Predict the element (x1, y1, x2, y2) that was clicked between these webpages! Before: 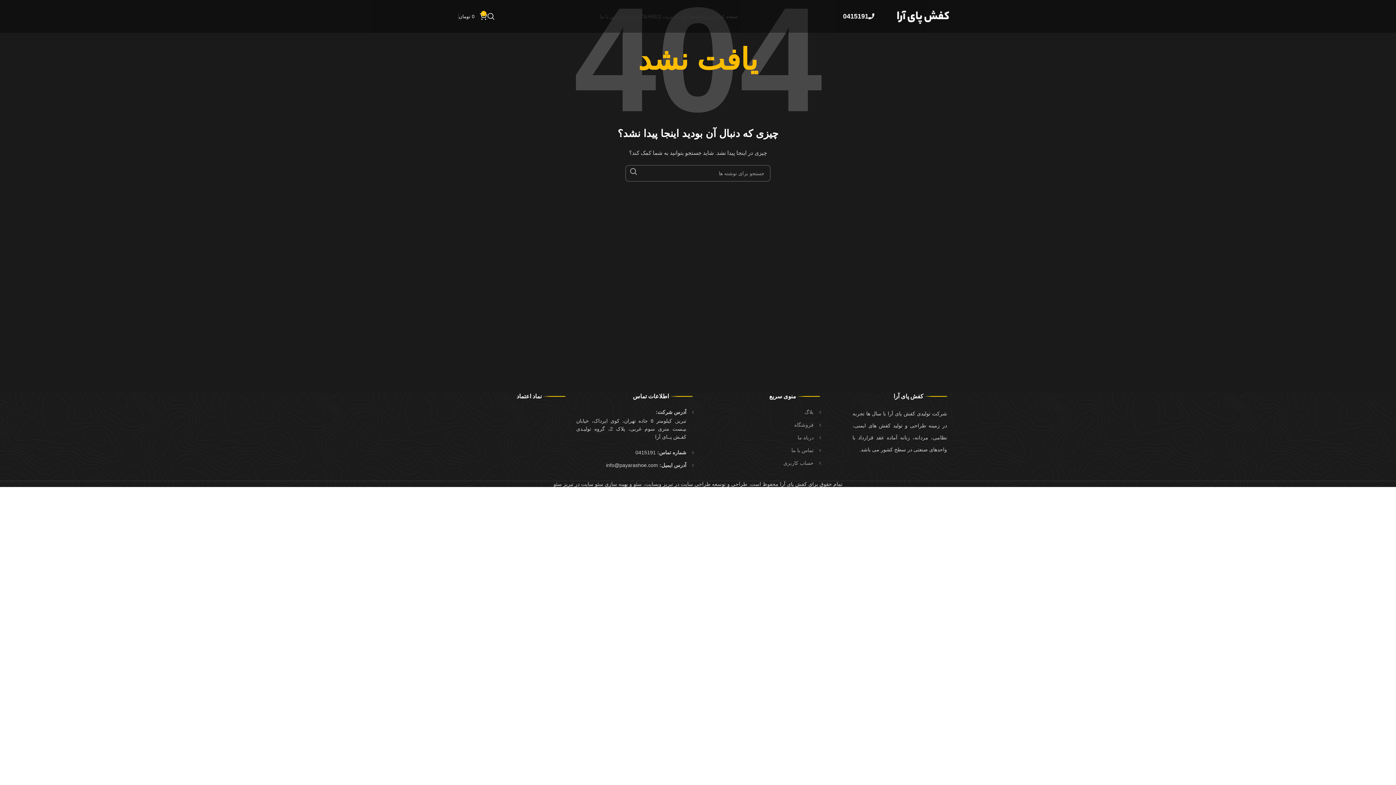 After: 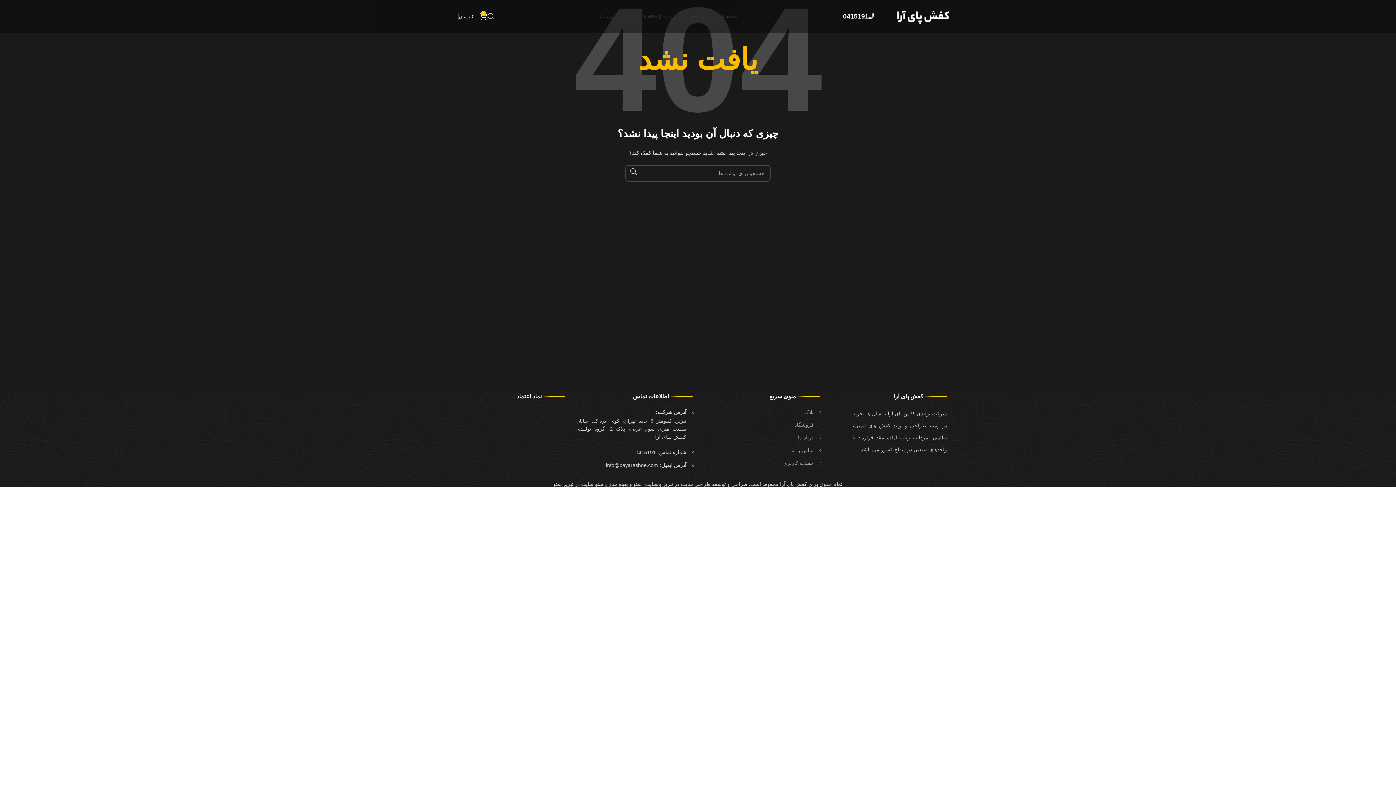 Action: label: جستجو bbox: (487, 9, 494, 23)